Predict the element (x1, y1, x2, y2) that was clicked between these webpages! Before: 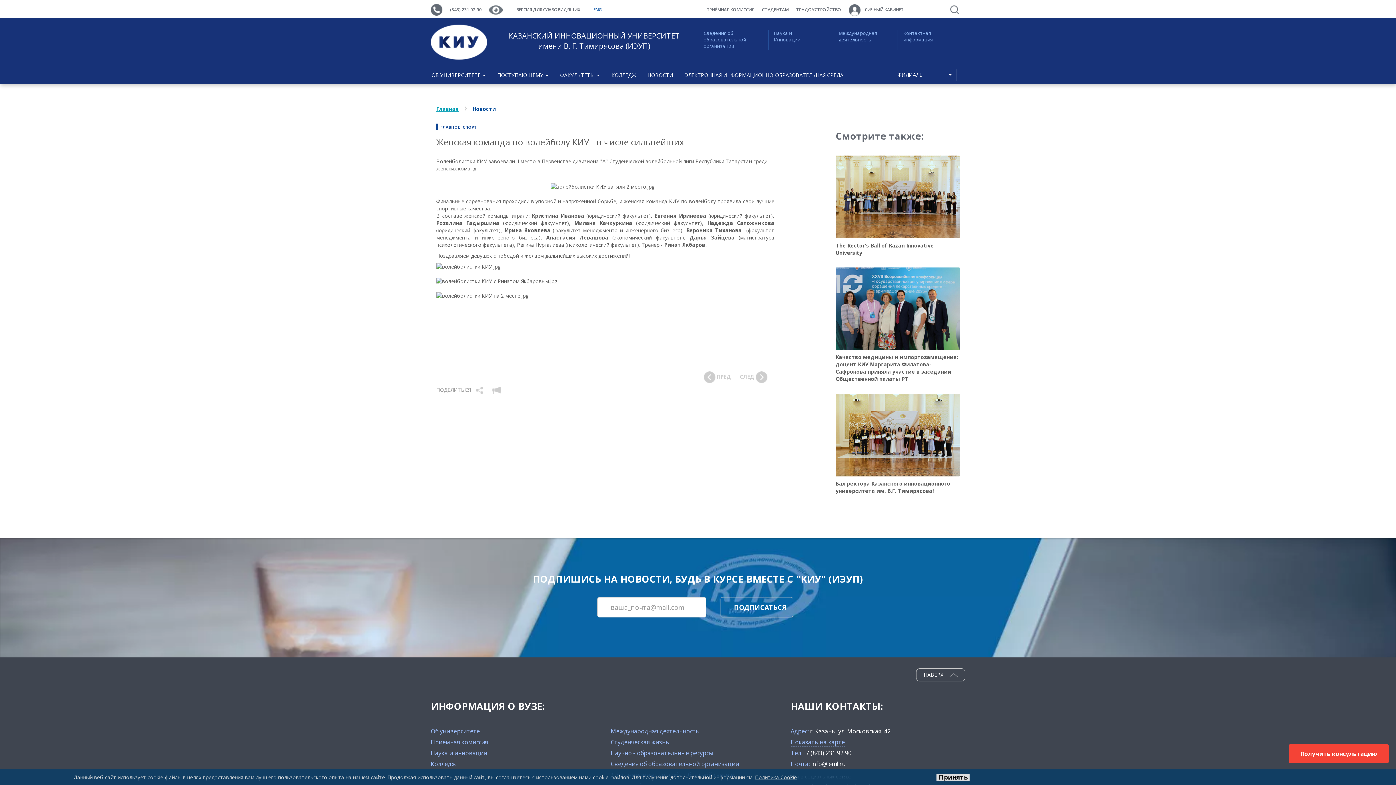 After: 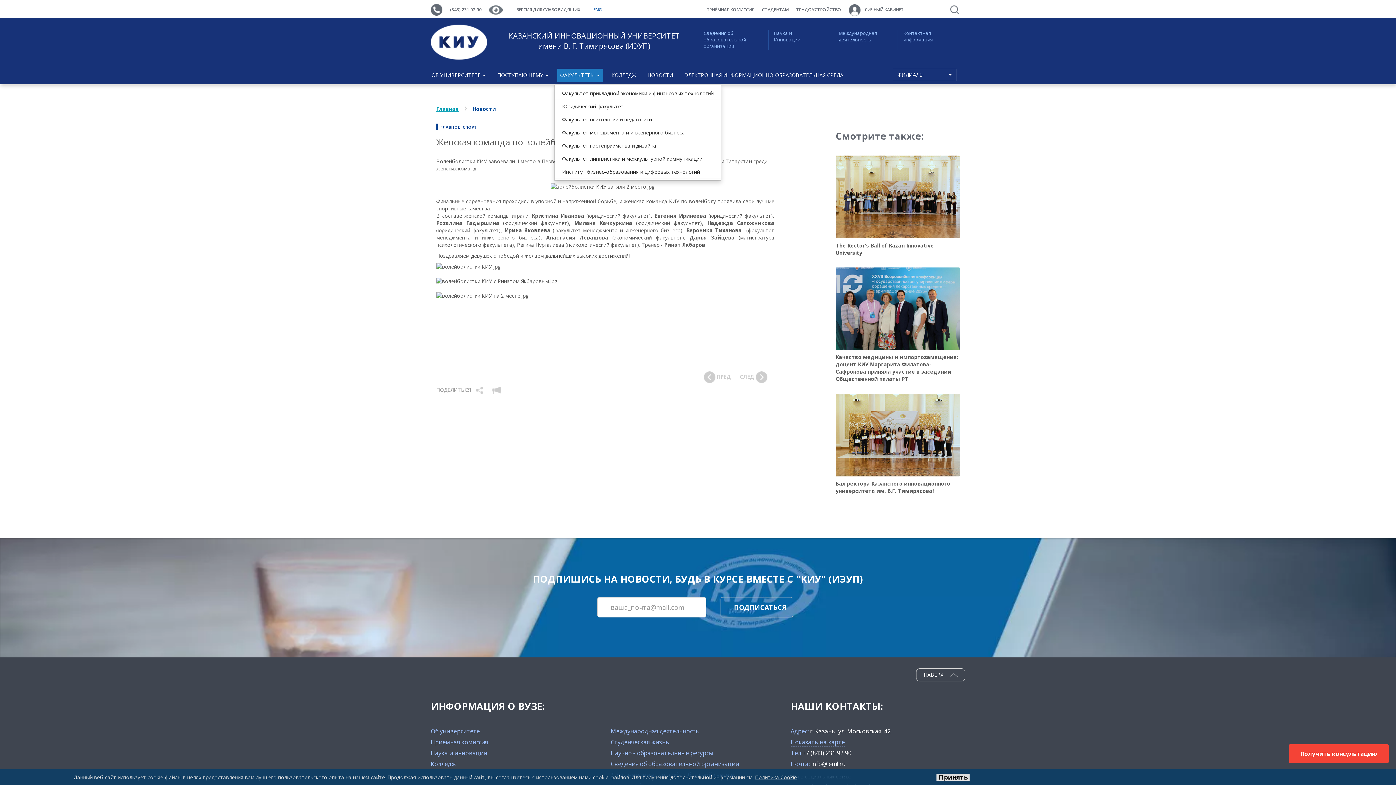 Action: bbox: (557, 68, 602, 81) label: ФАКУЛЬТЕТЫ 